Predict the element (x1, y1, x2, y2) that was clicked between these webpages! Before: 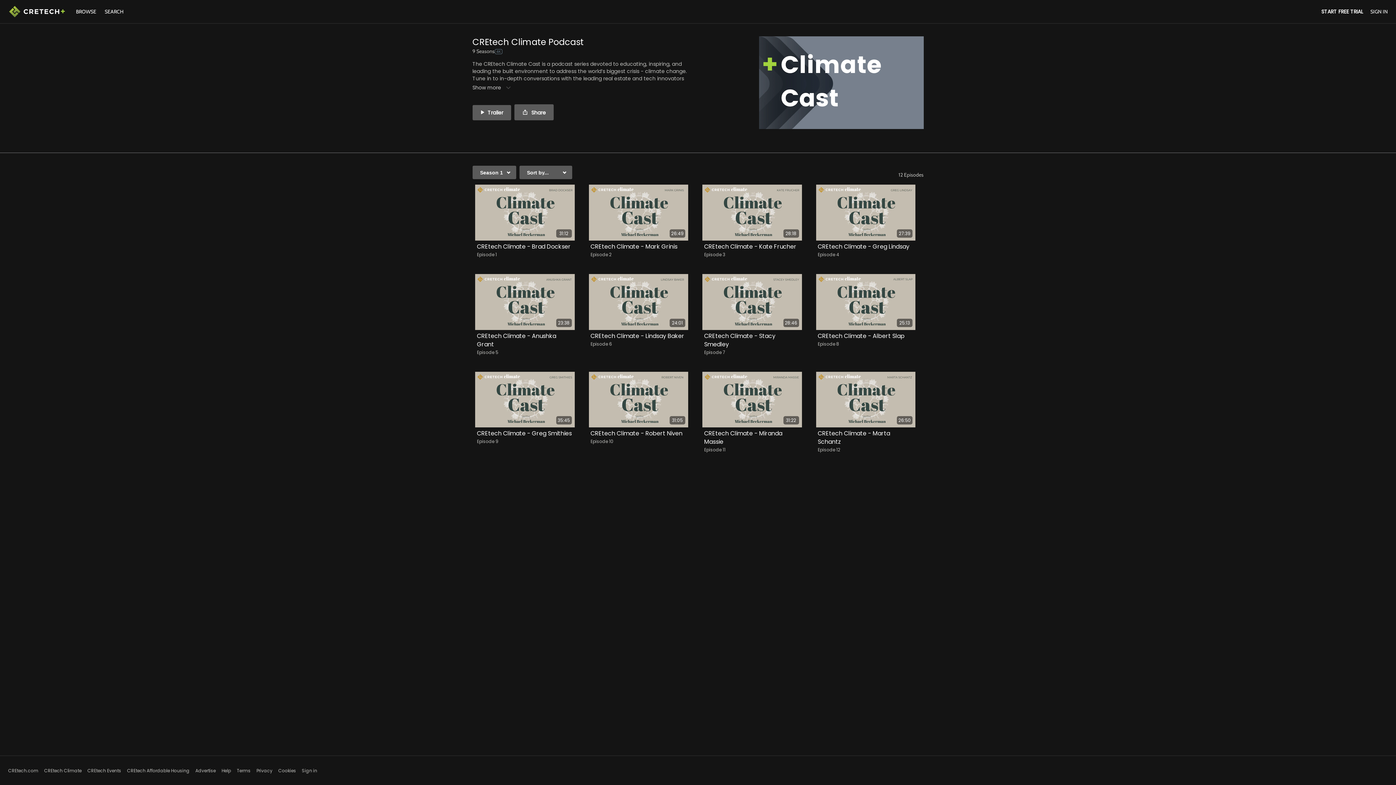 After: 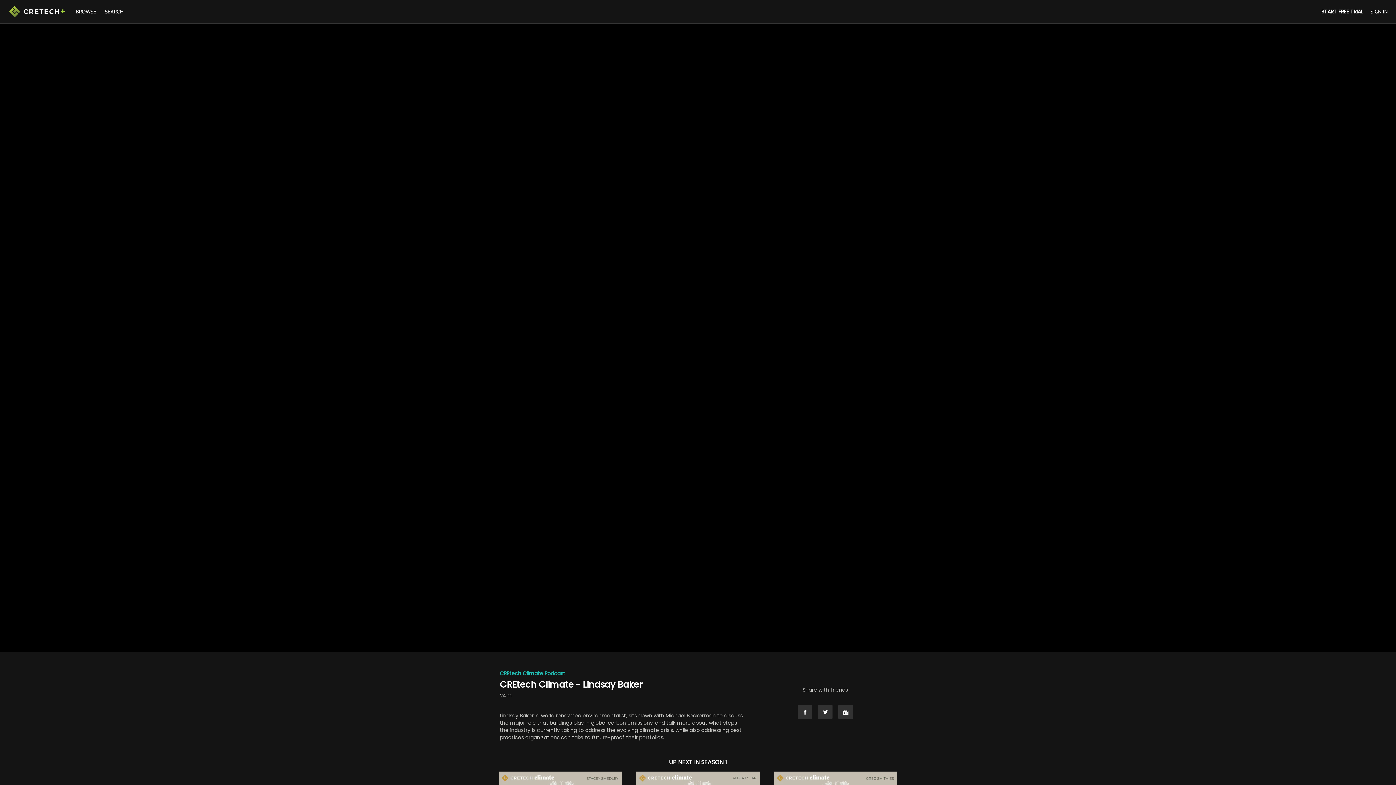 Action: bbox: (590, 332, 684, 339) label: CREtech Climate - Lindsay Baker